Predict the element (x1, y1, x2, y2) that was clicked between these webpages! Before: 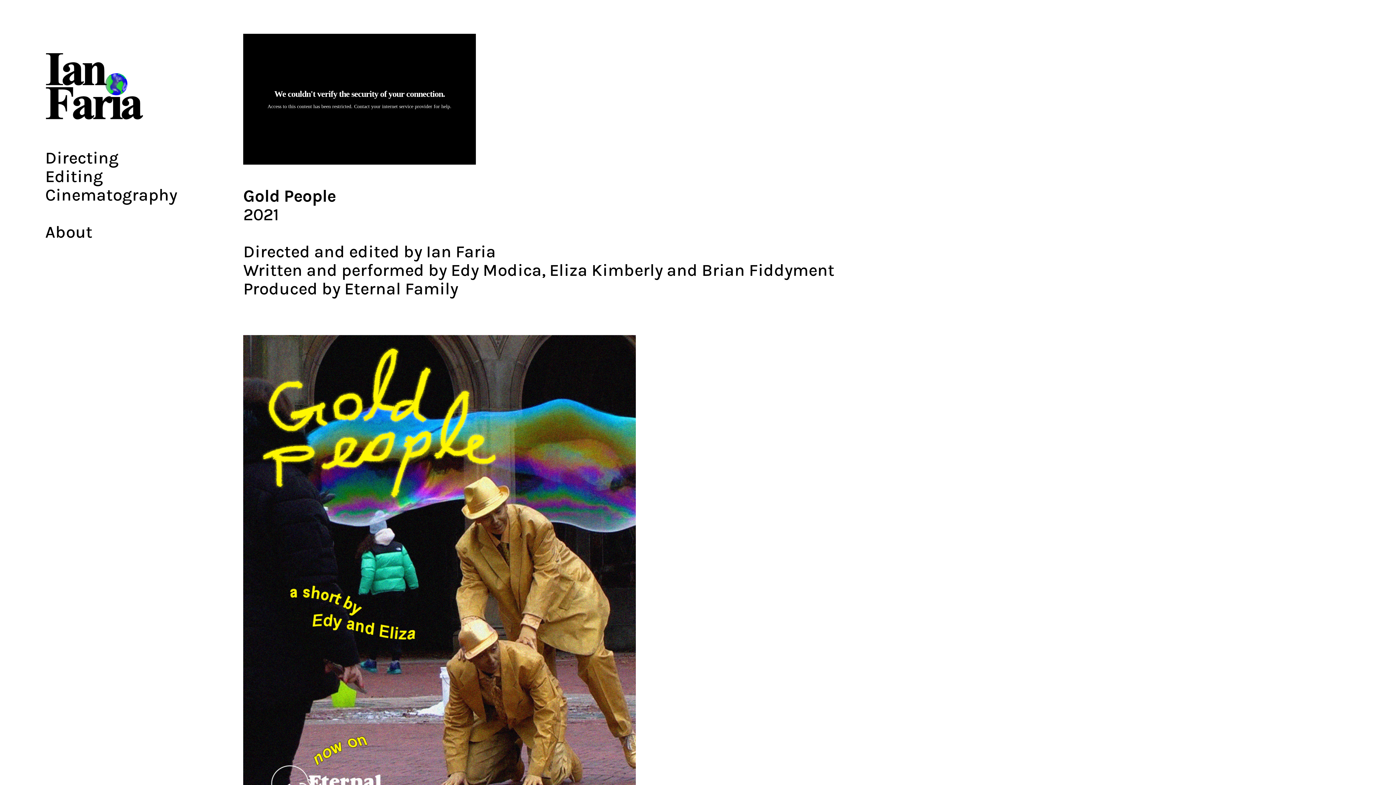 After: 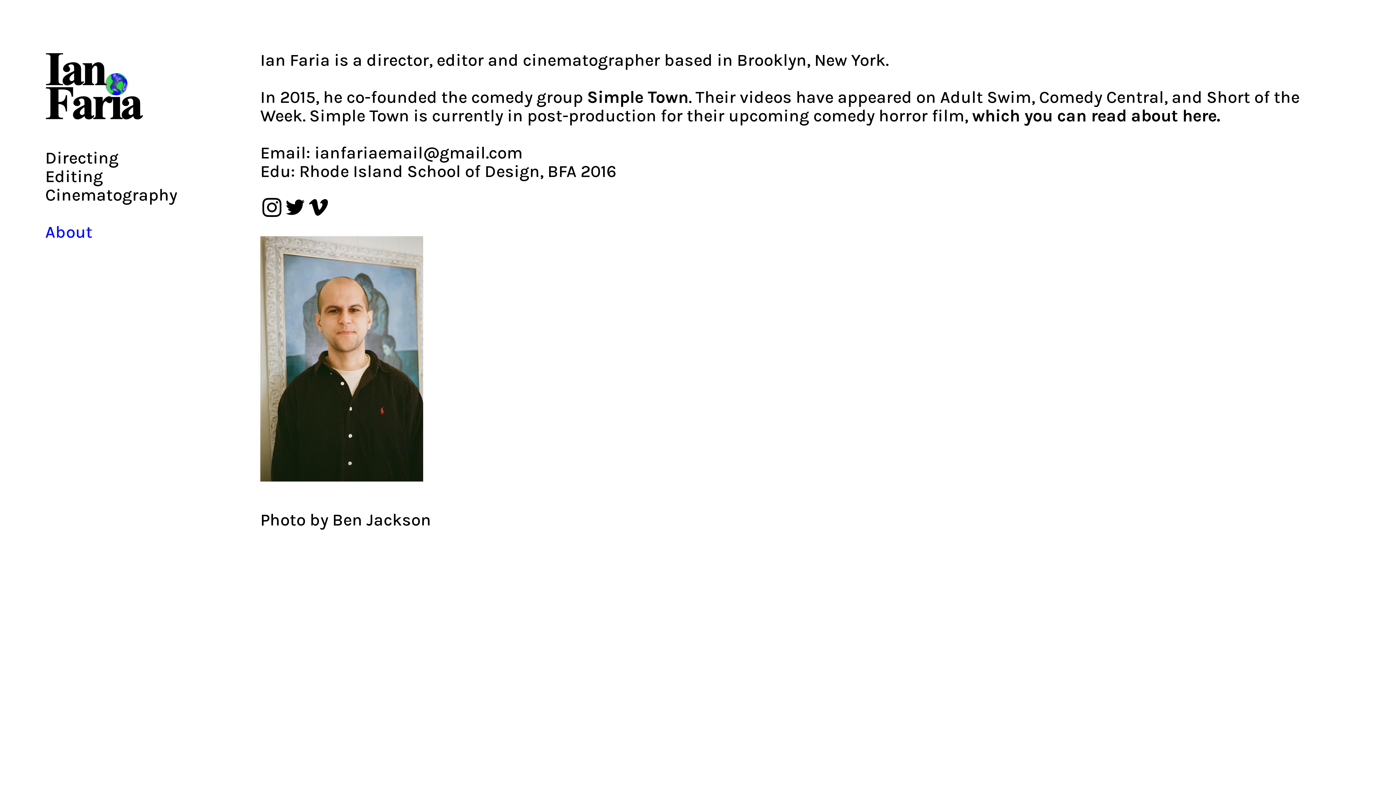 Action: label: About bbox: (45, 222, 92, 242)